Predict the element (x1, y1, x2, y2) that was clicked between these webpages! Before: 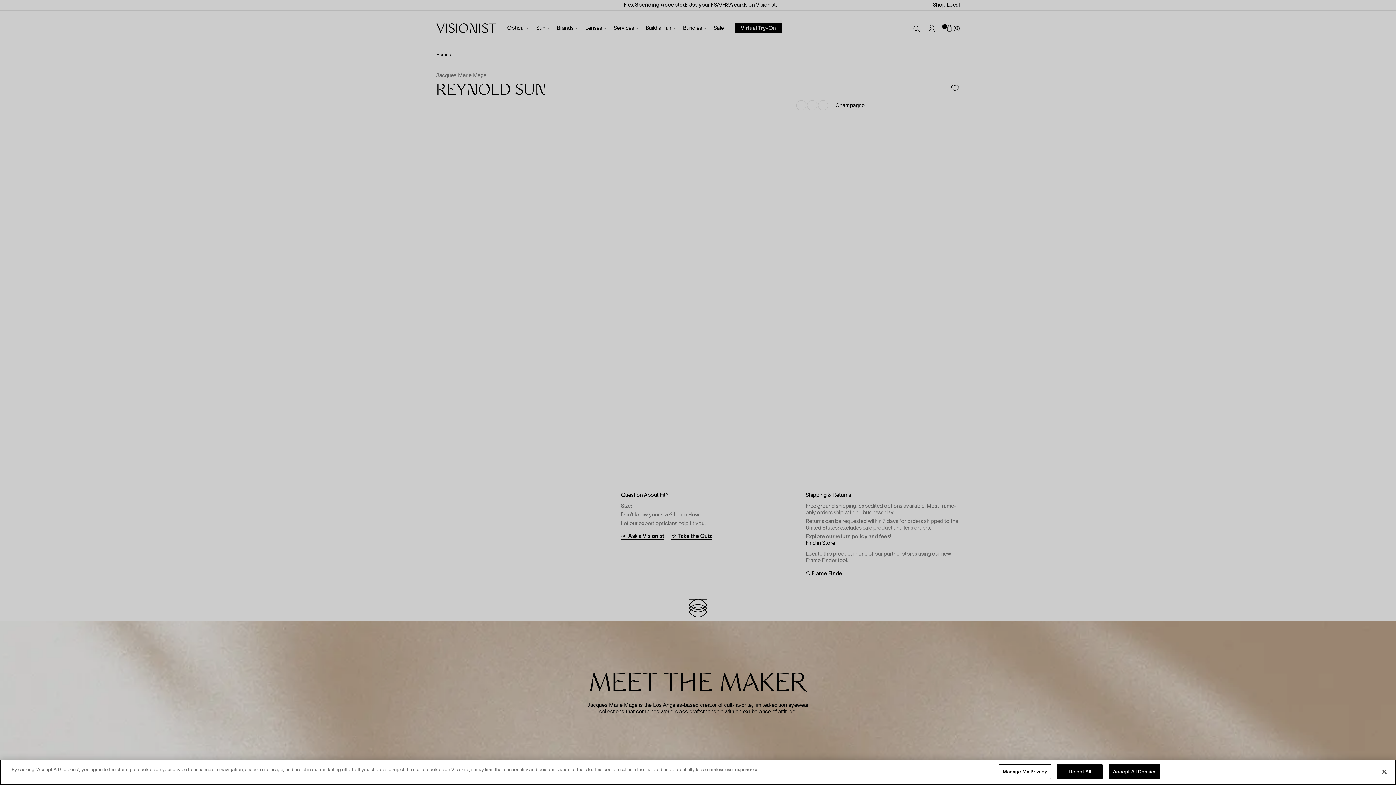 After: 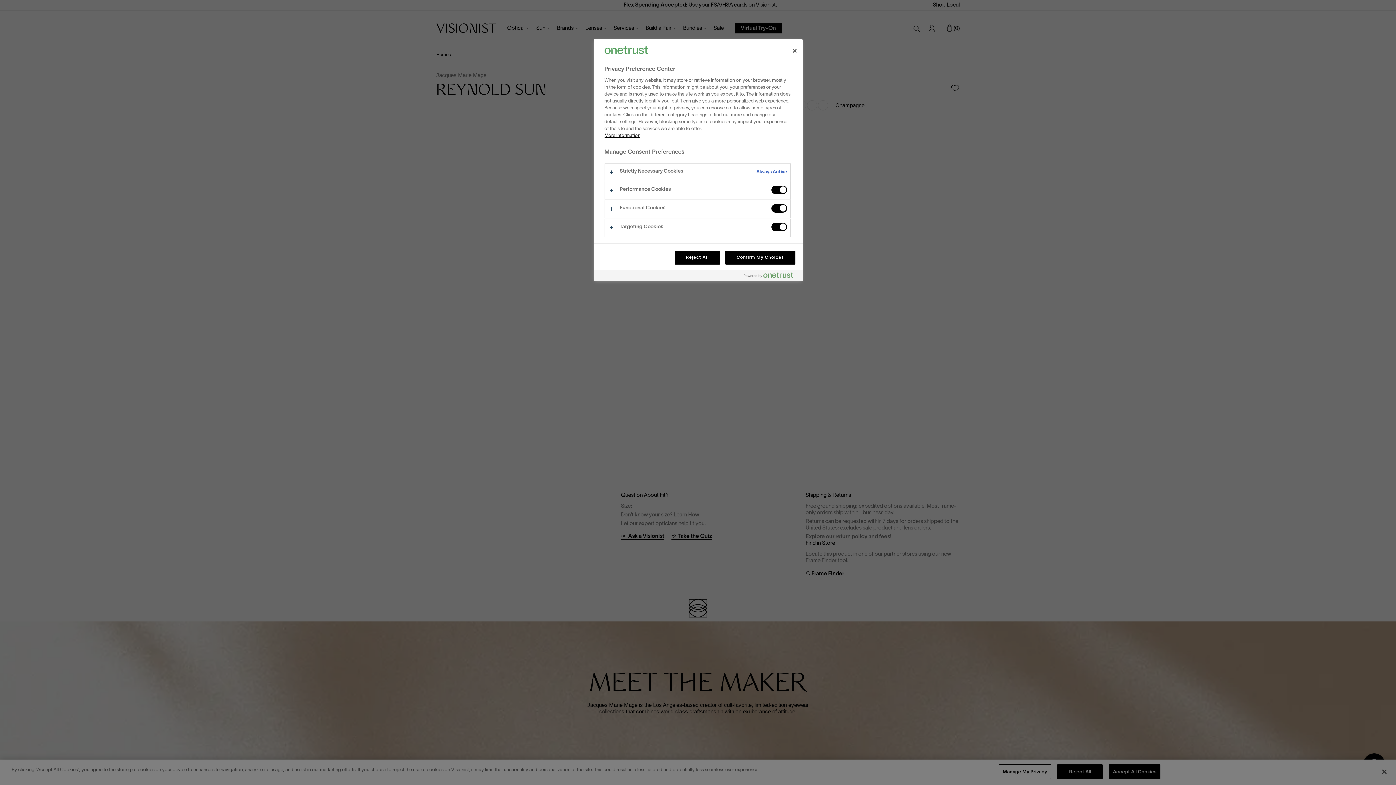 Action: bbox: (998, 764, 1051, 779) label: Manage My Privacy